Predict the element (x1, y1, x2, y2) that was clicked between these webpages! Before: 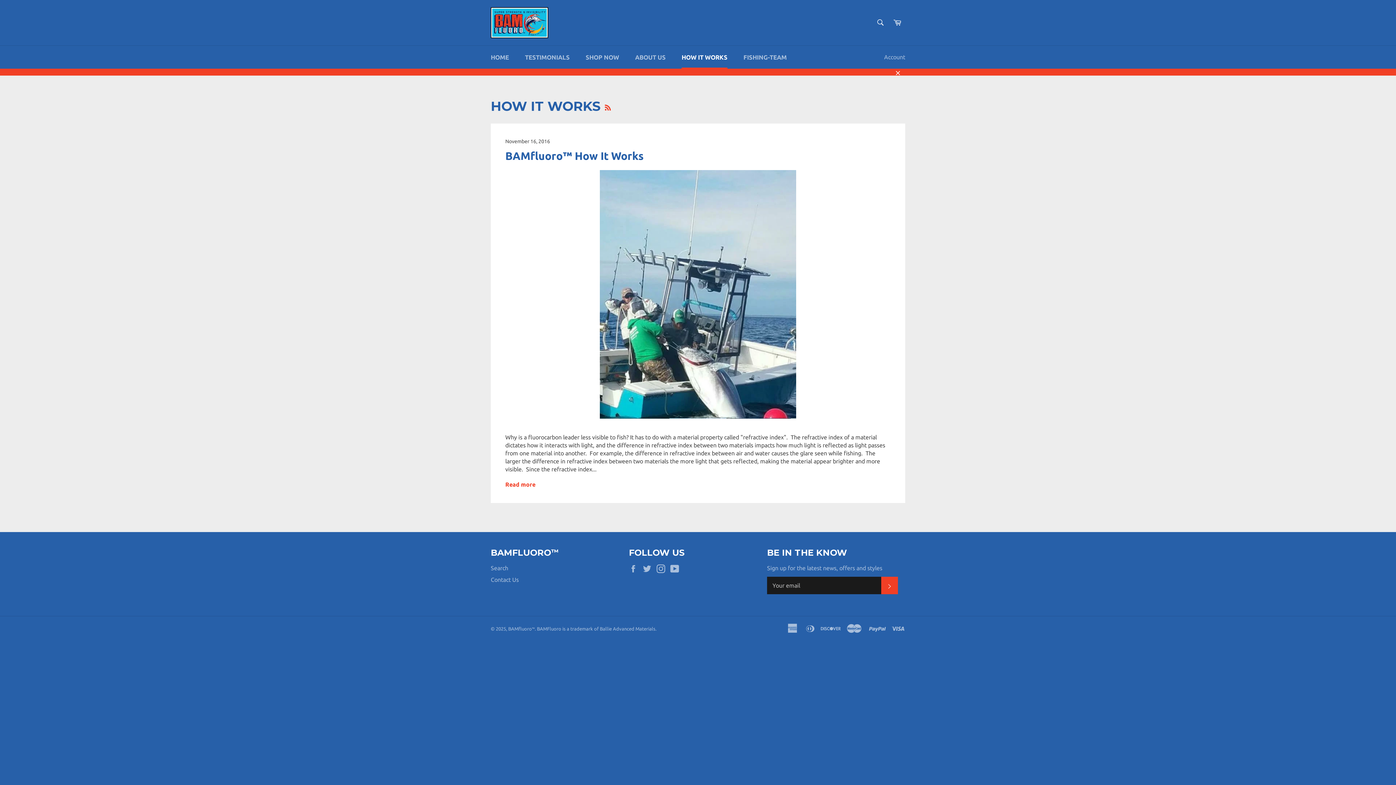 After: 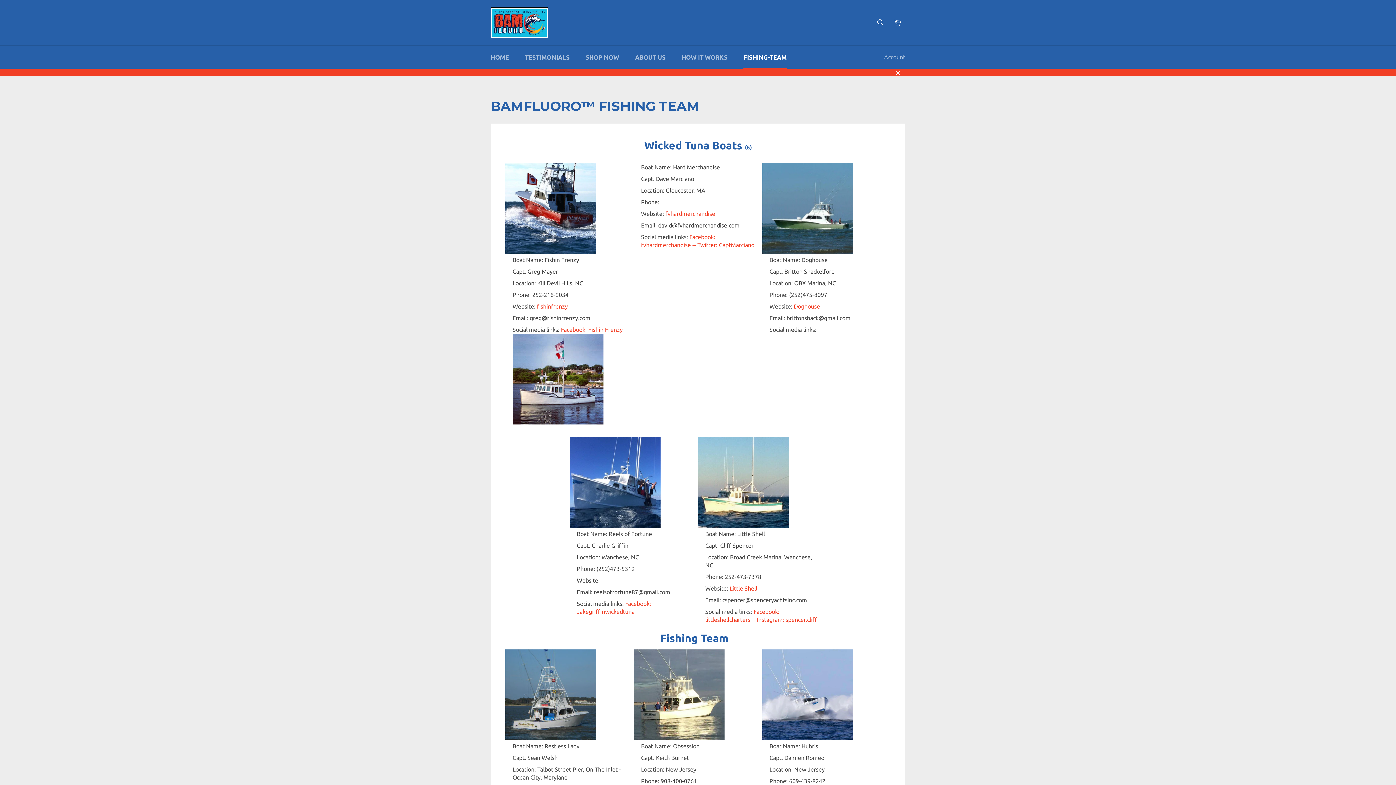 Action: bbox: (736, 45, 794, 68) label: FISHING-TEAM